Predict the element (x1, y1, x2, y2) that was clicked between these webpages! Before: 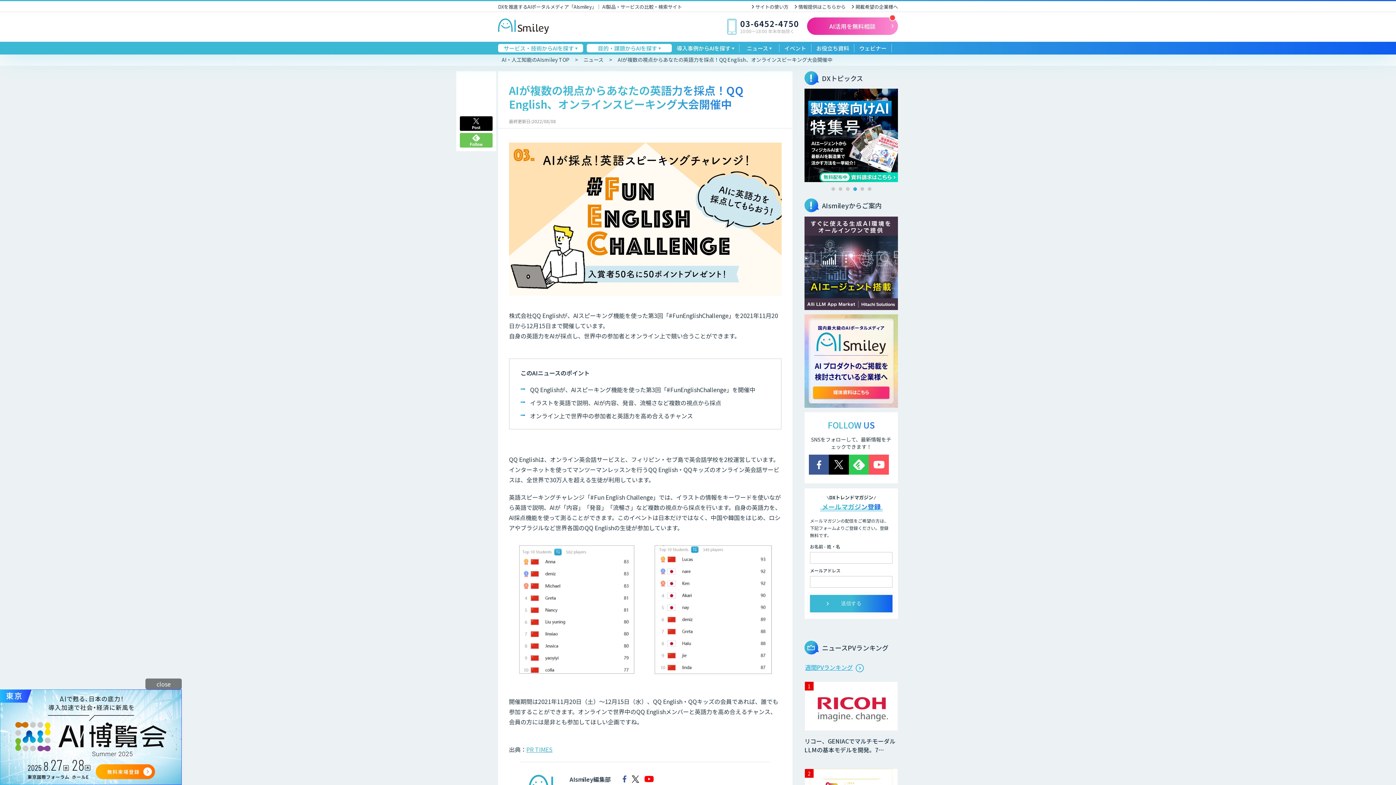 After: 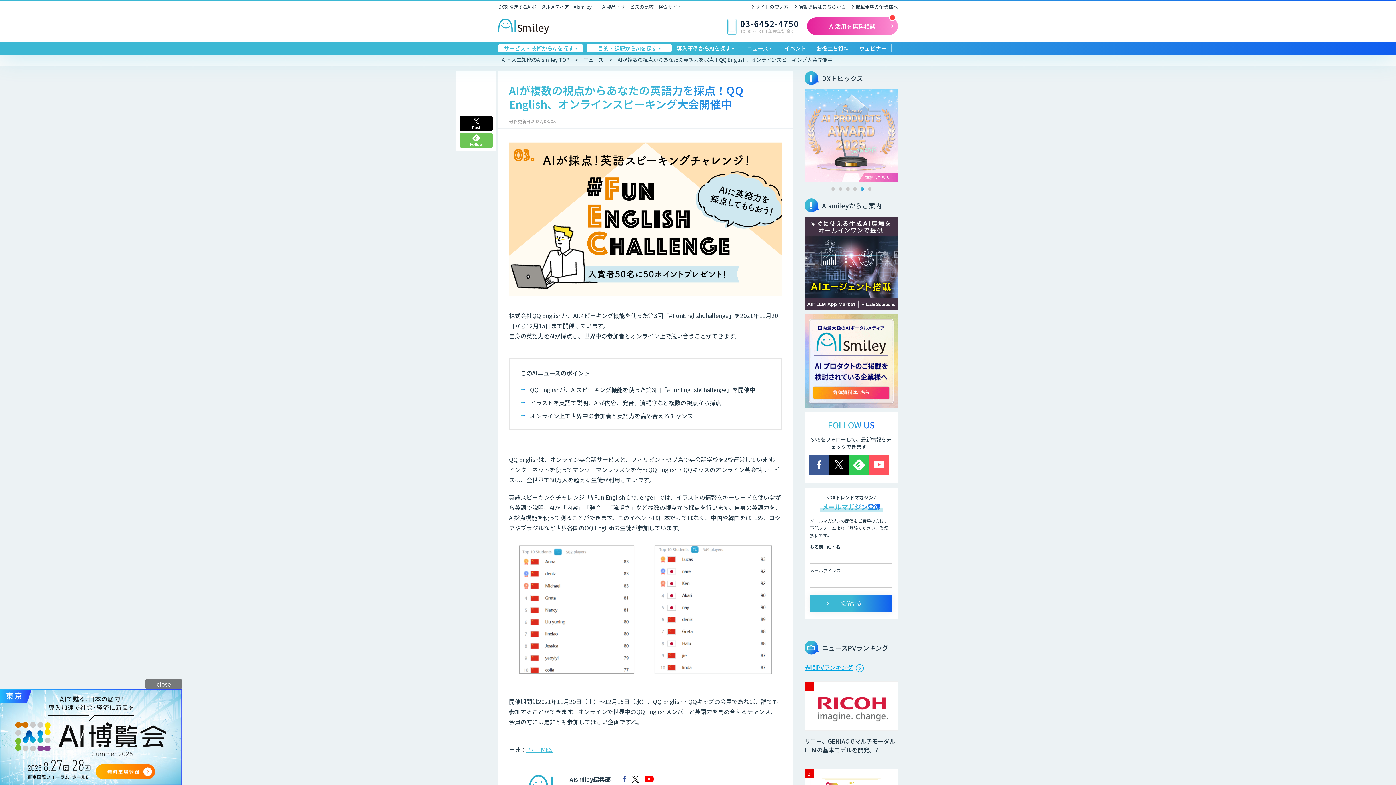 Action: label: 5 of 6 bbox: (860, 187, 864, 190)